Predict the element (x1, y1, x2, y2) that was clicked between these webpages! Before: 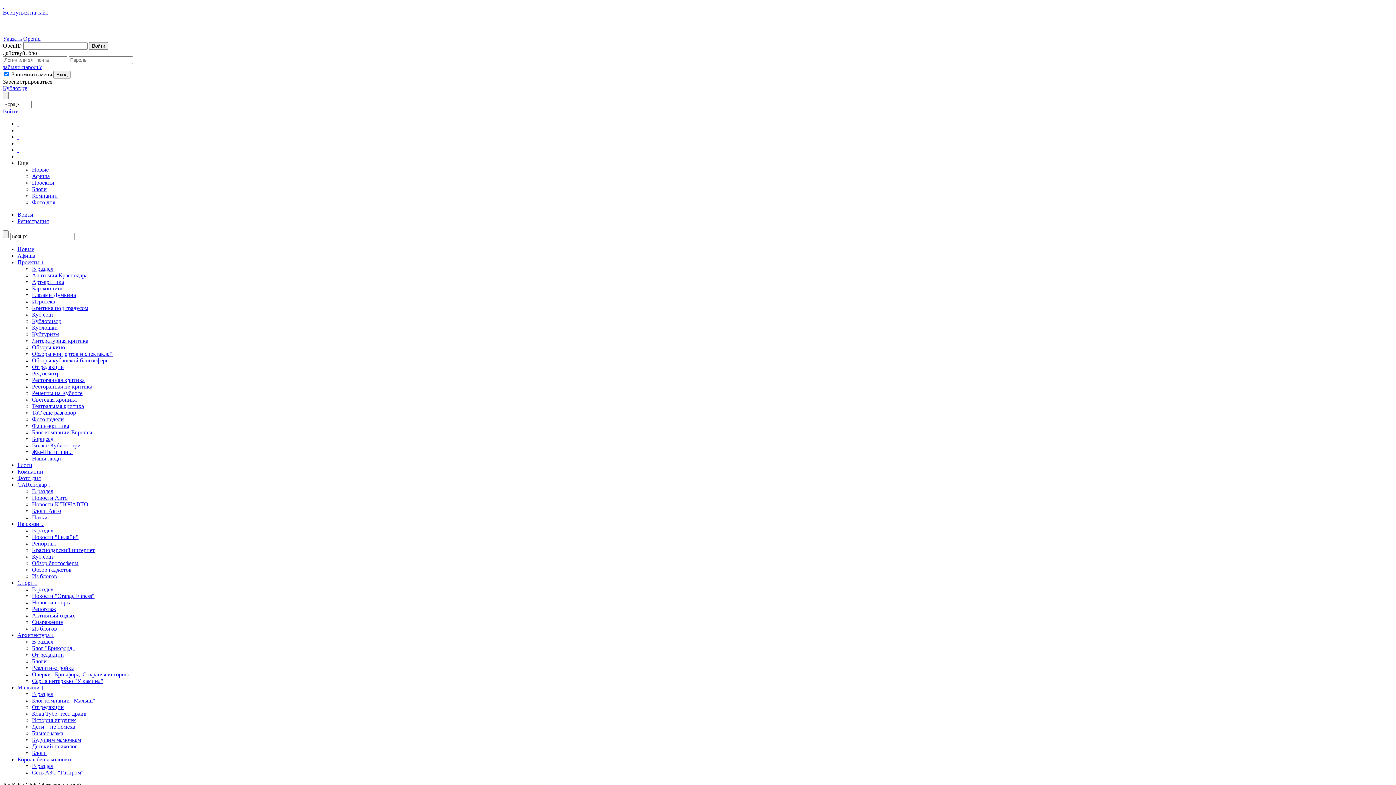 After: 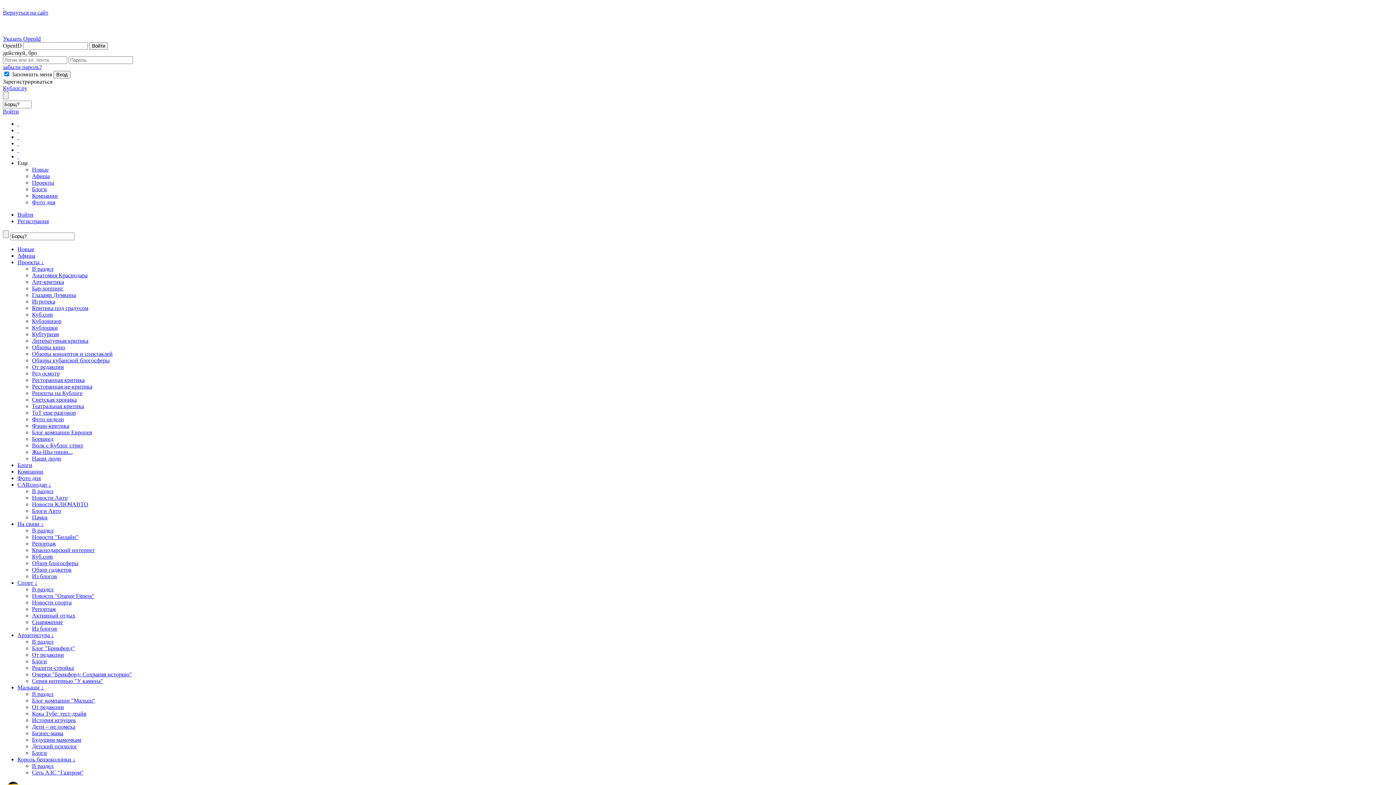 Action: label: Обзор гаджетов bbox: (32, 566, 71, 573)